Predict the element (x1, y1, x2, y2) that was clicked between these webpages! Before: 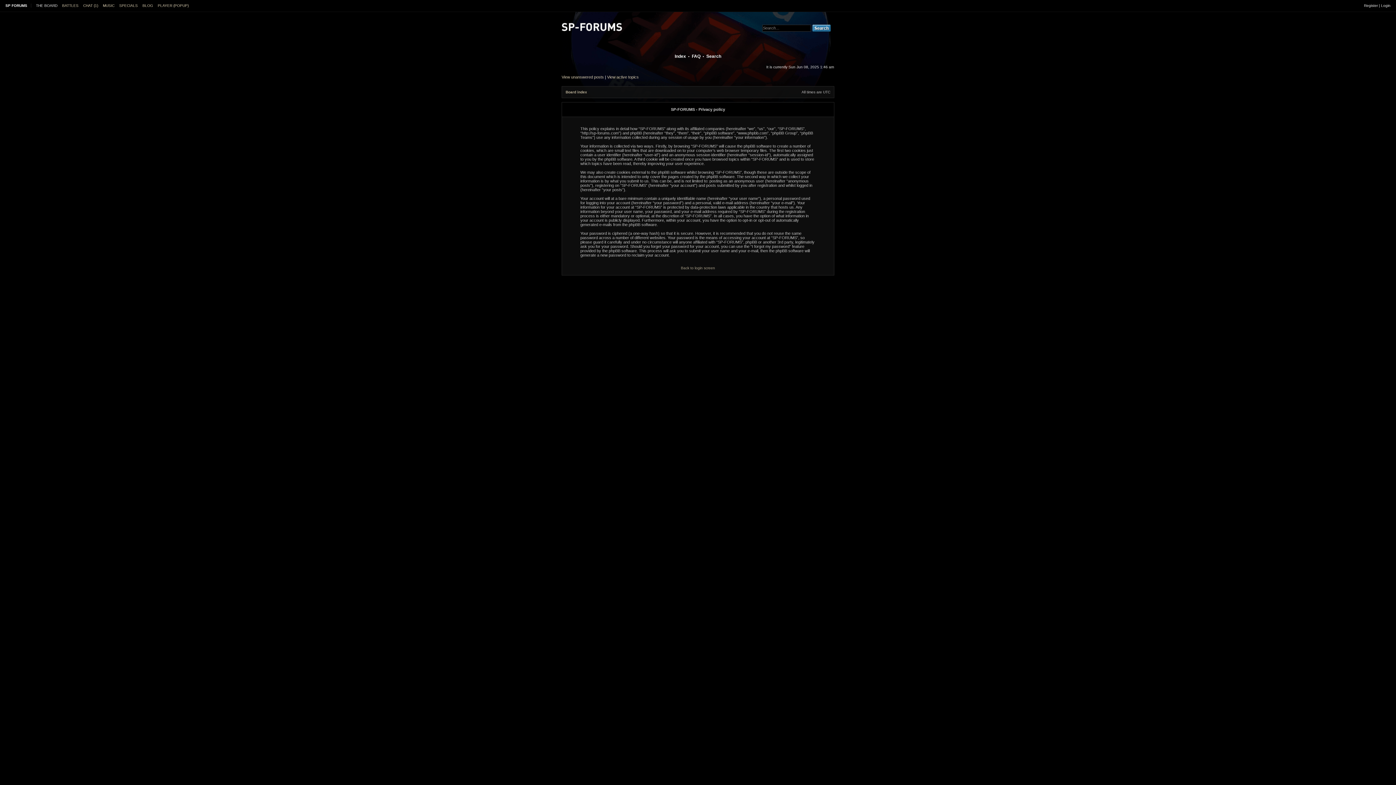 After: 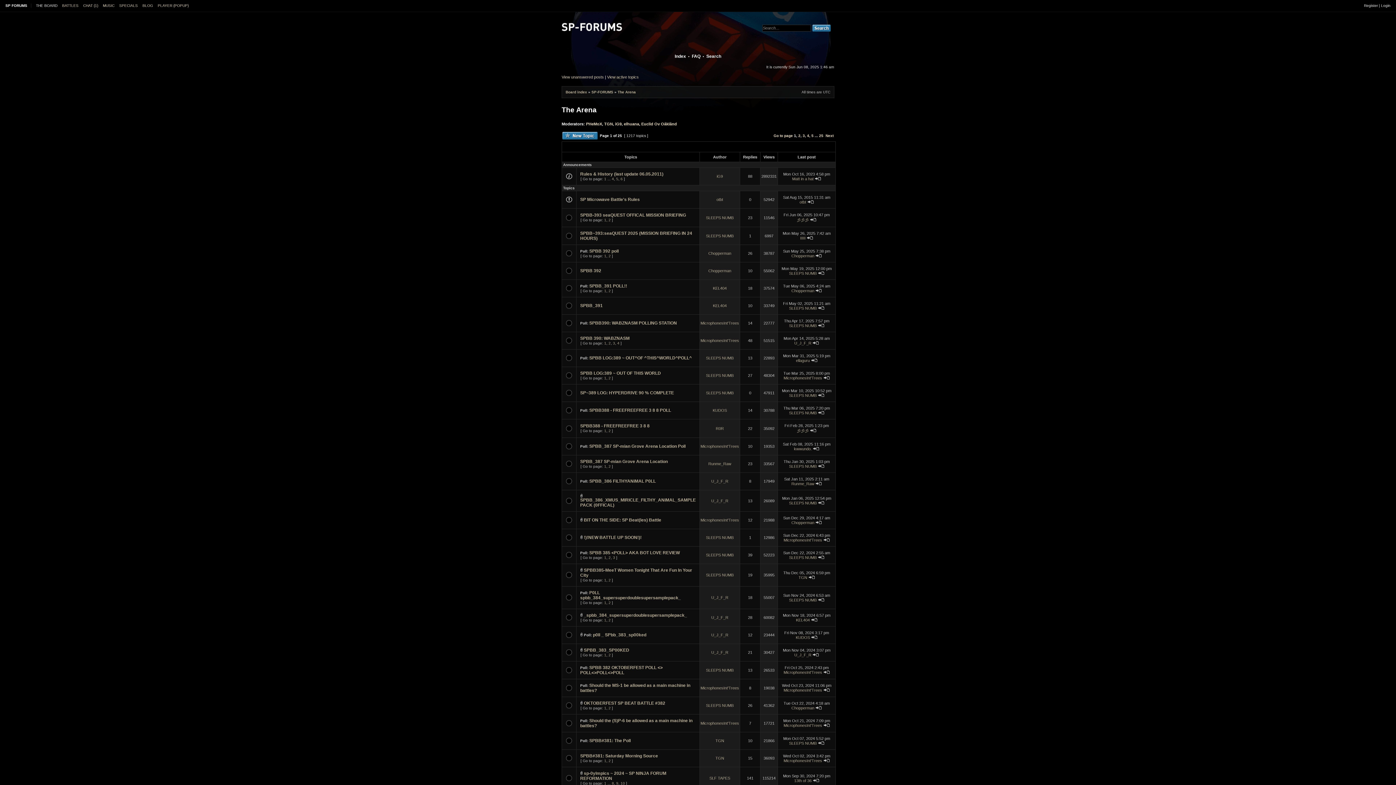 Action: bbox: (62, 3, 78, 7) label: BATTLES